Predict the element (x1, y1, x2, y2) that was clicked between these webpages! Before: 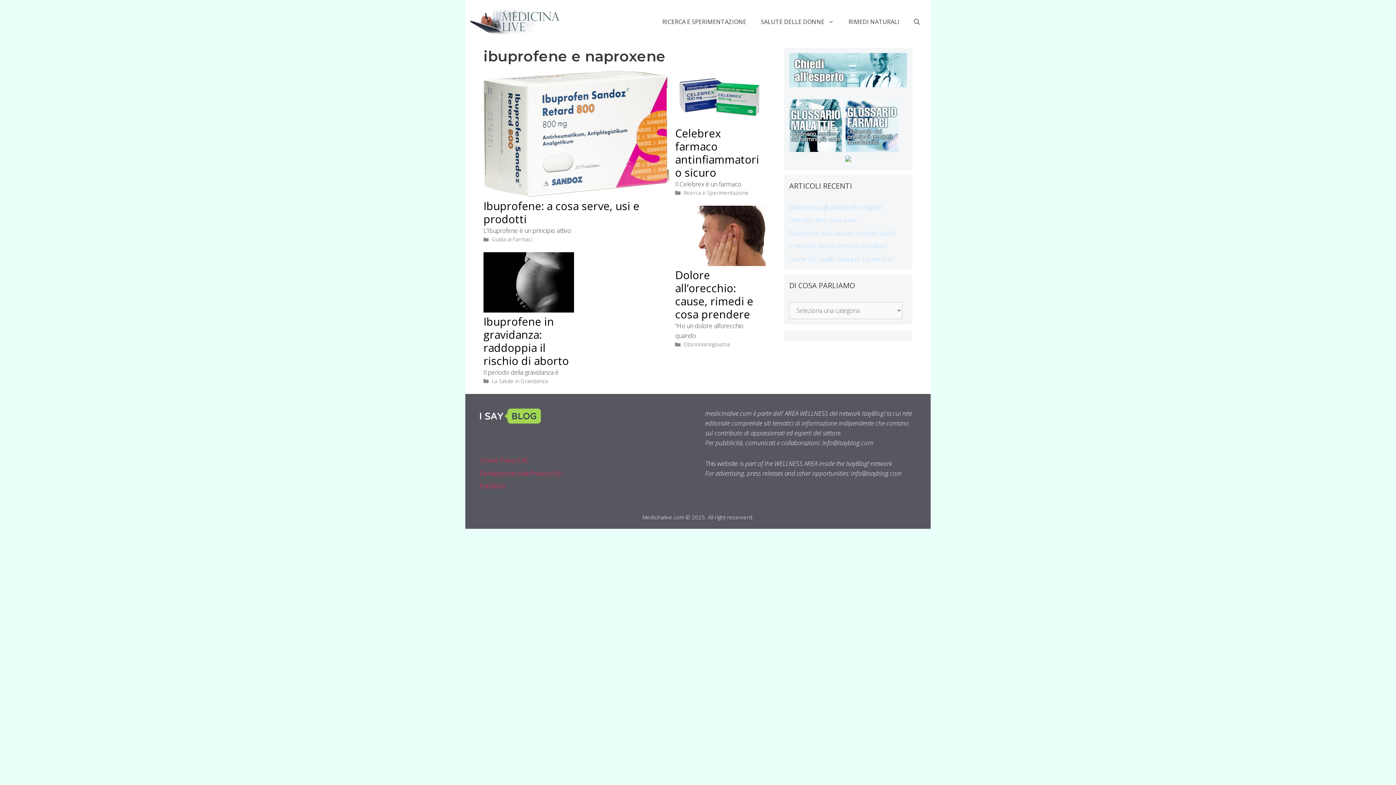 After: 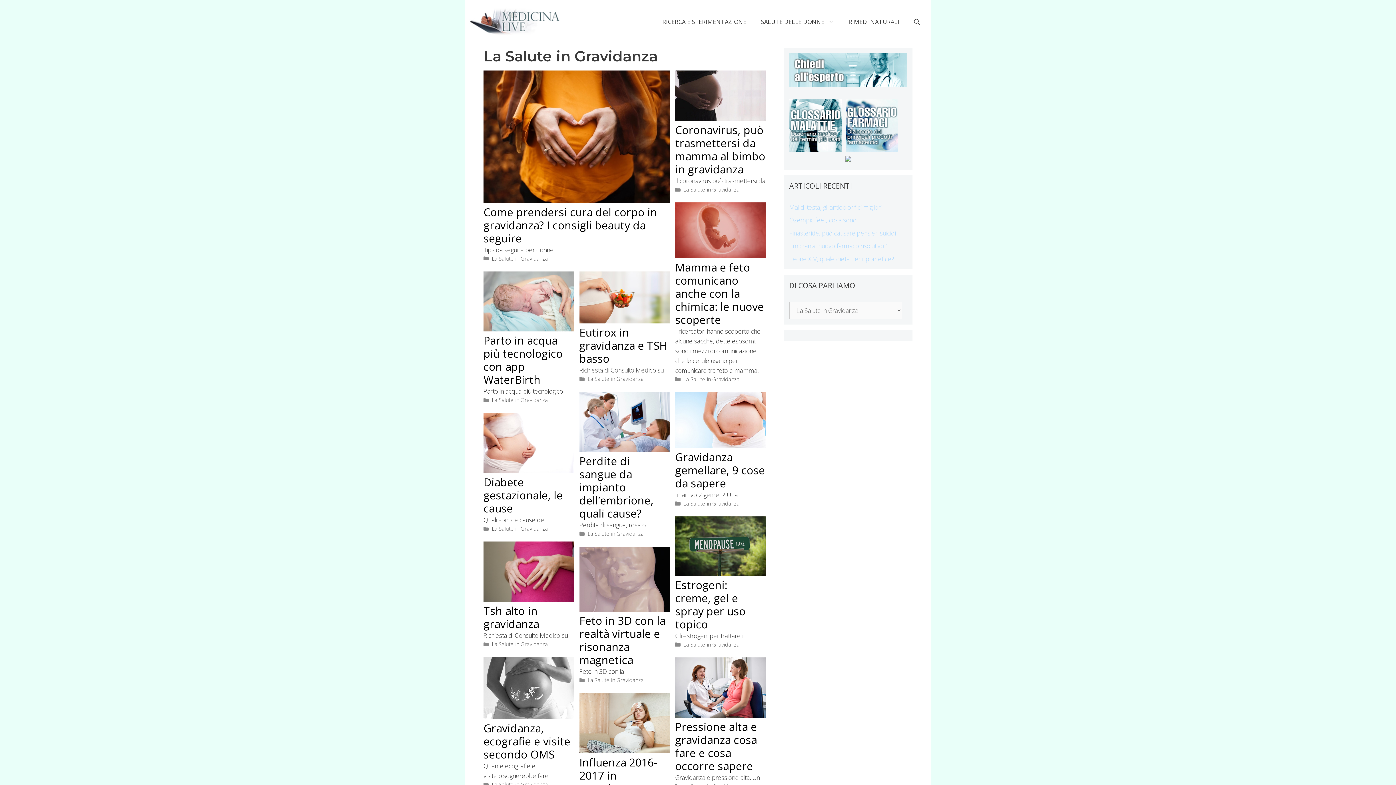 Action: bbox: (492, 377, 548, 384) label: La Salute in Gravidanza